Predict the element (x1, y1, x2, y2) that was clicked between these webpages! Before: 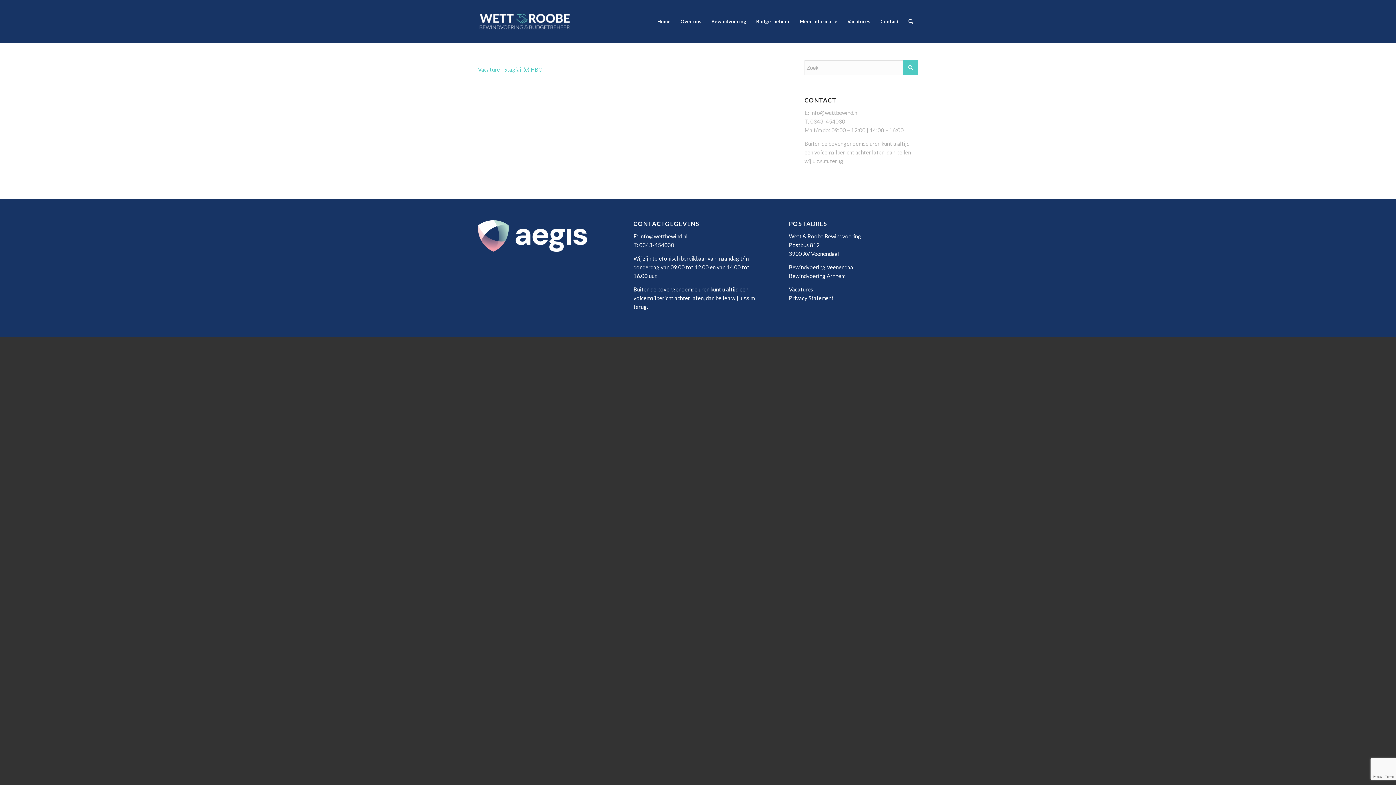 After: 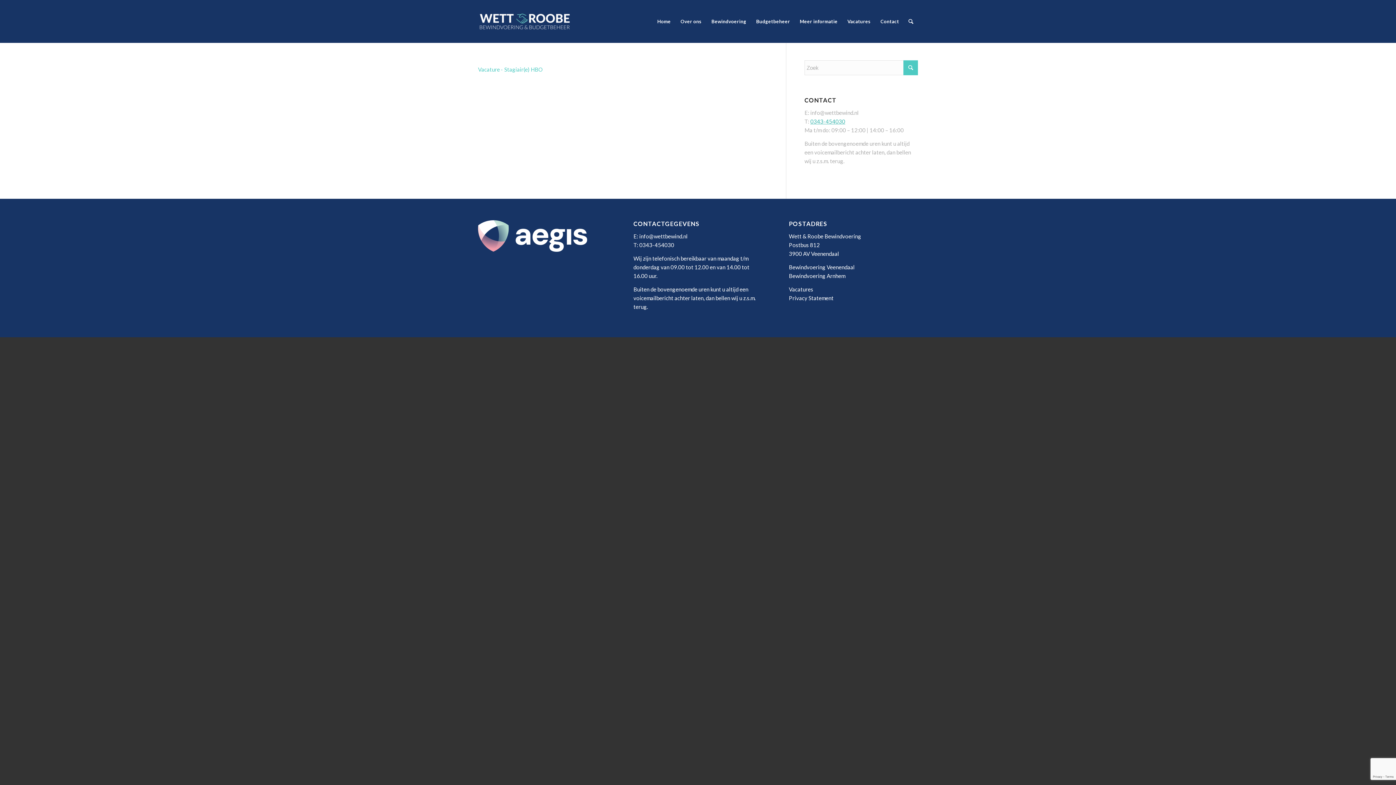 Action: label: 0343-454030 bbox: (810, 118, 845, 124)